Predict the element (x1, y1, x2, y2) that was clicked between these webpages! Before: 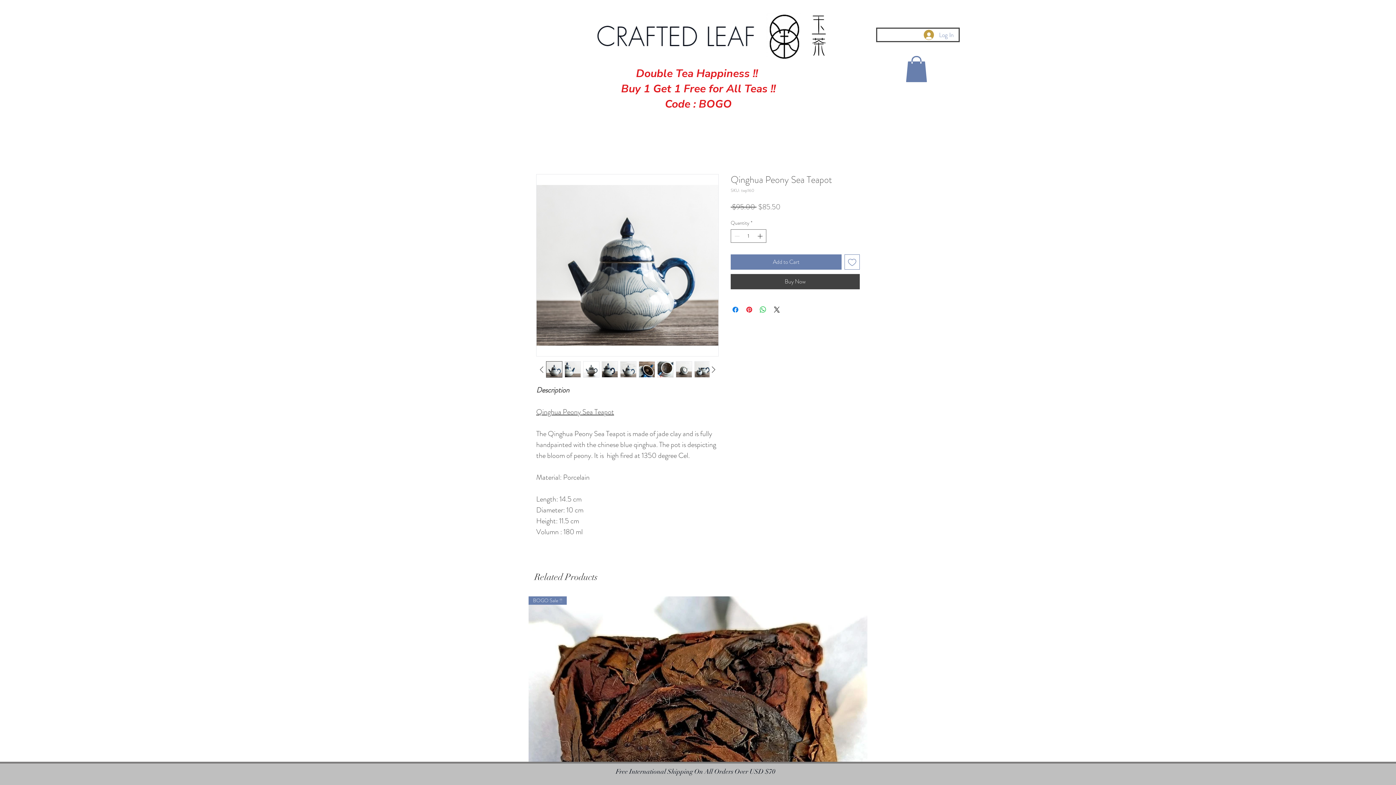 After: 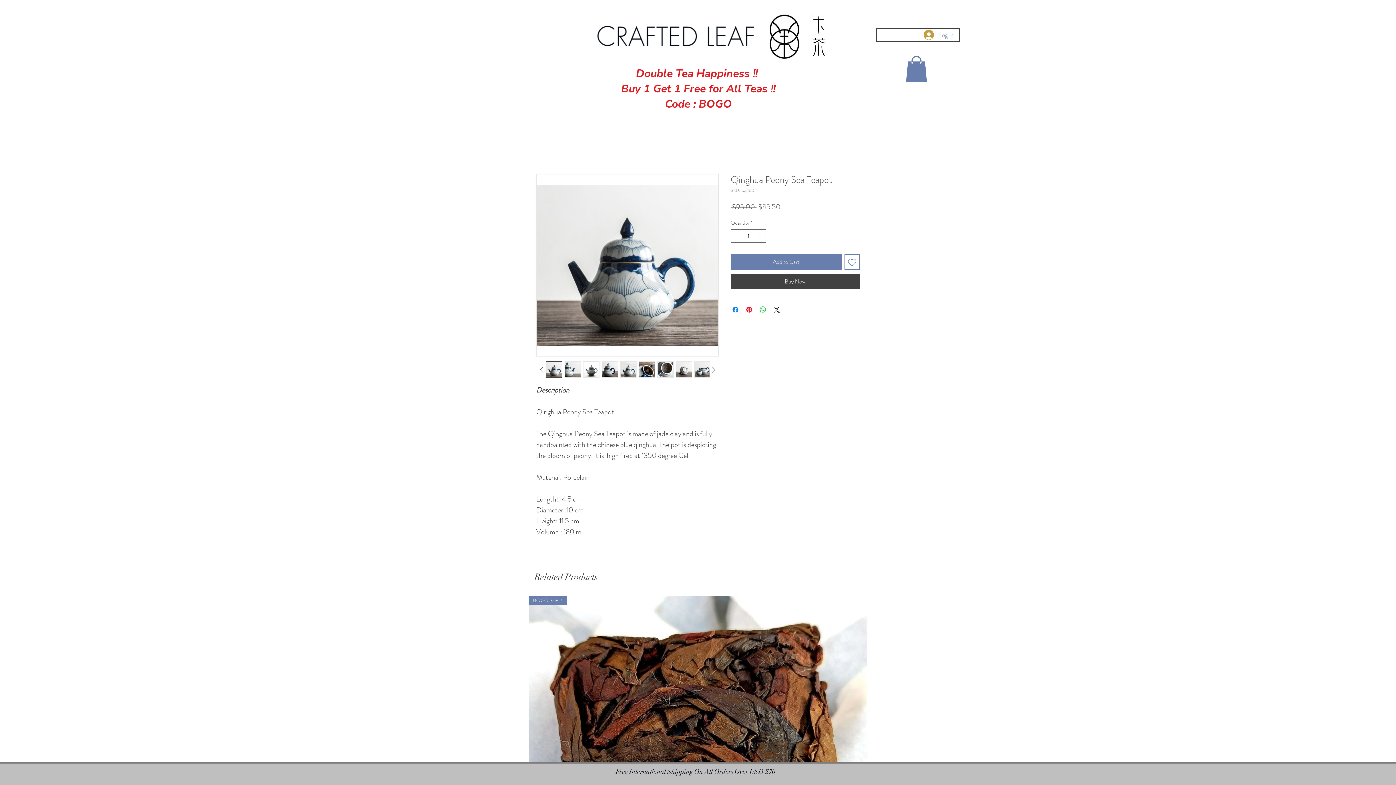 Action: bbox: (564, 361, 581, 377)